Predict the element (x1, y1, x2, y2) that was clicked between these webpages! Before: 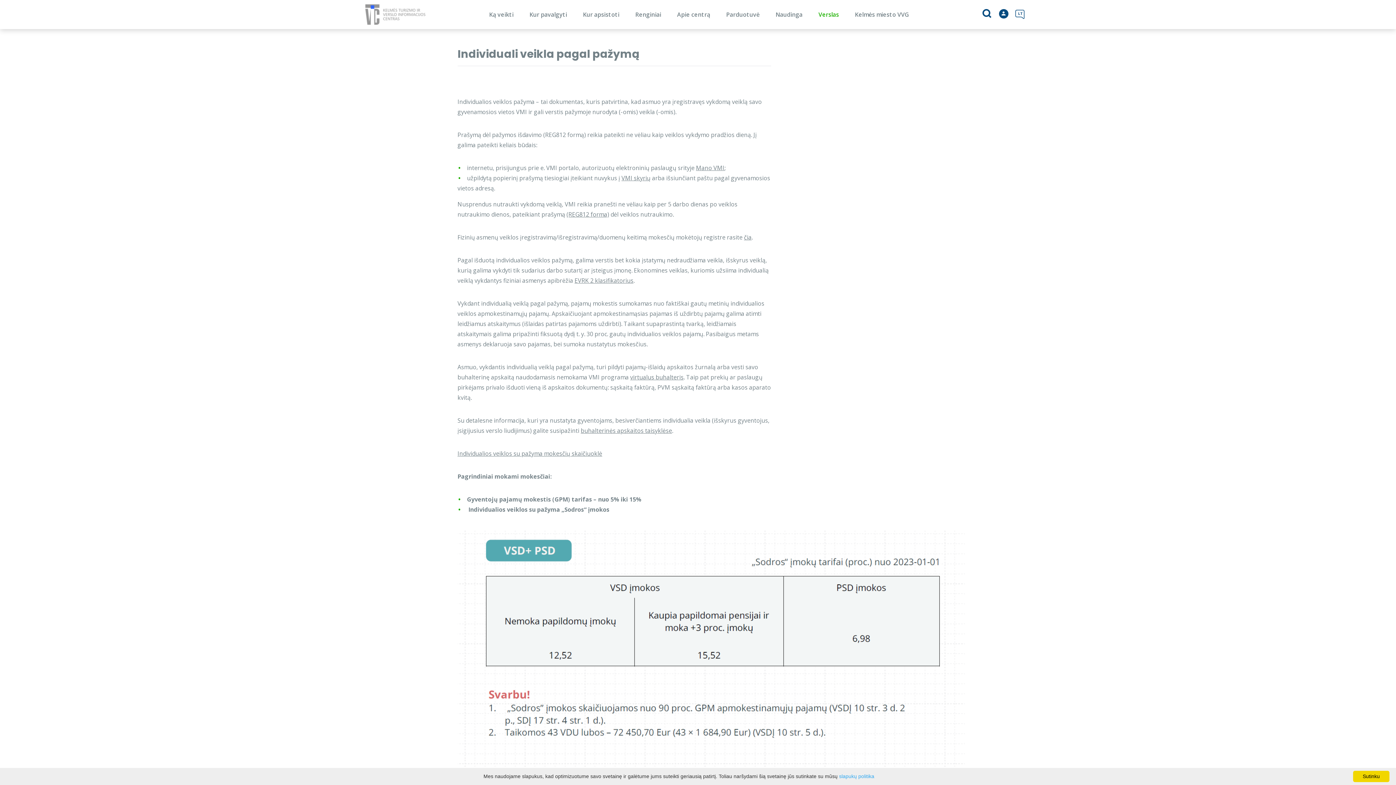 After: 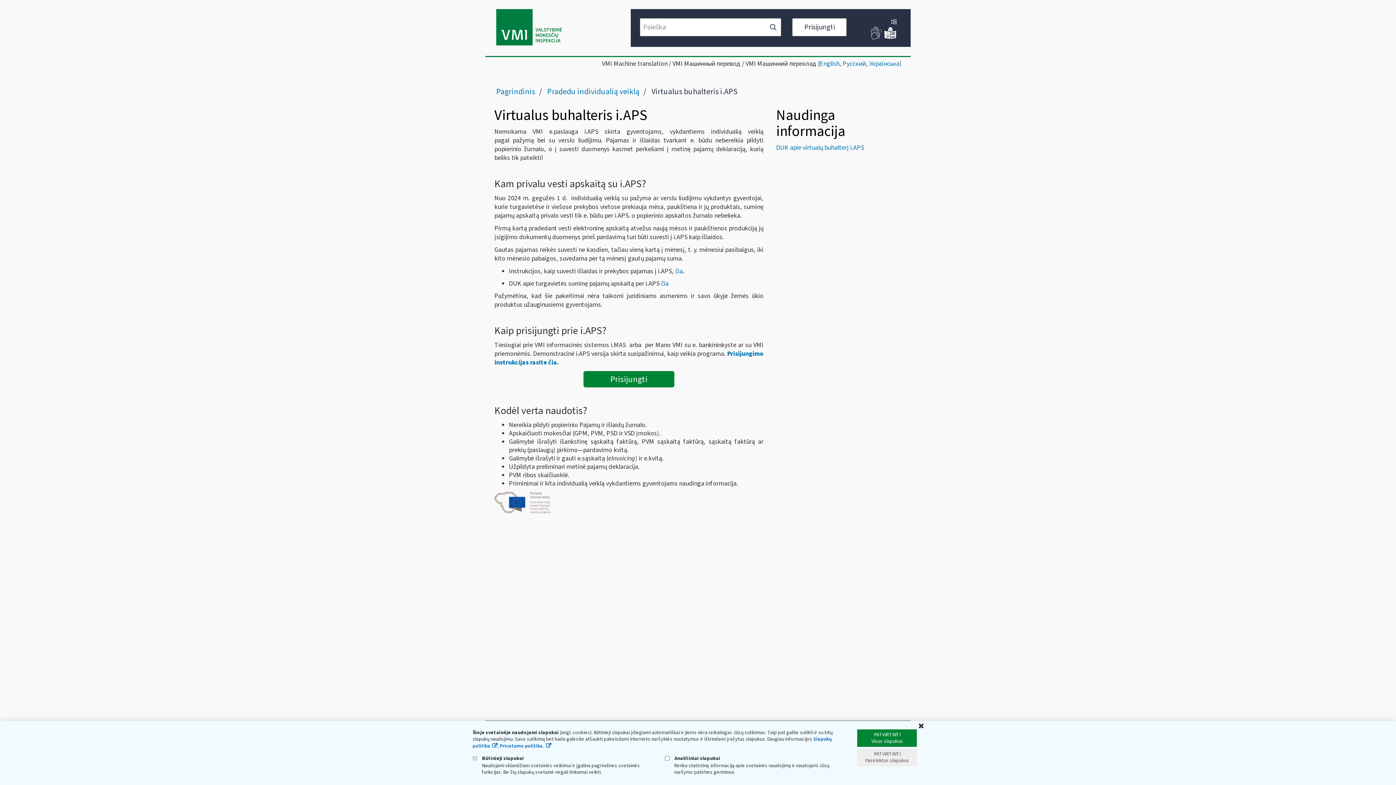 Action: label: virtualus buhalteris bbox: (630, 373, 683, 381)